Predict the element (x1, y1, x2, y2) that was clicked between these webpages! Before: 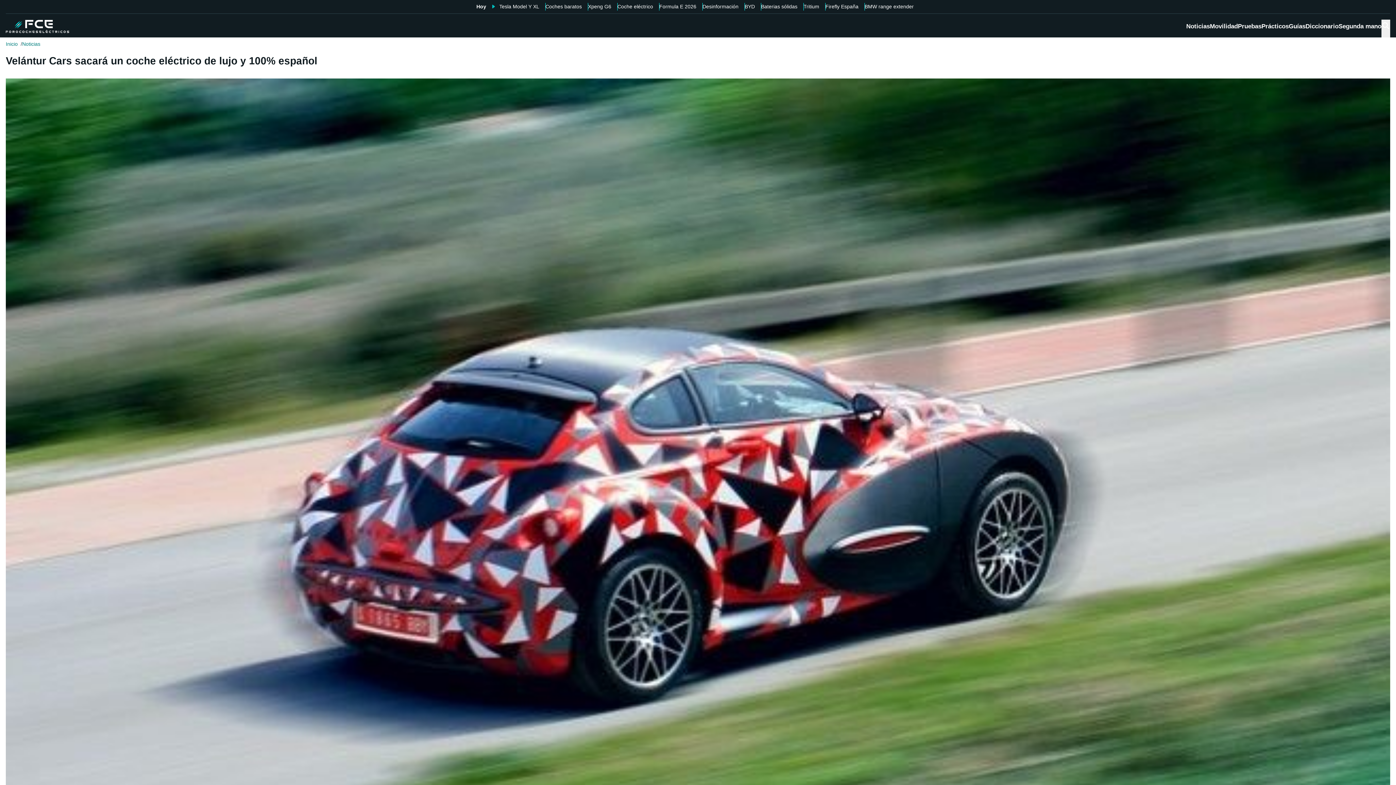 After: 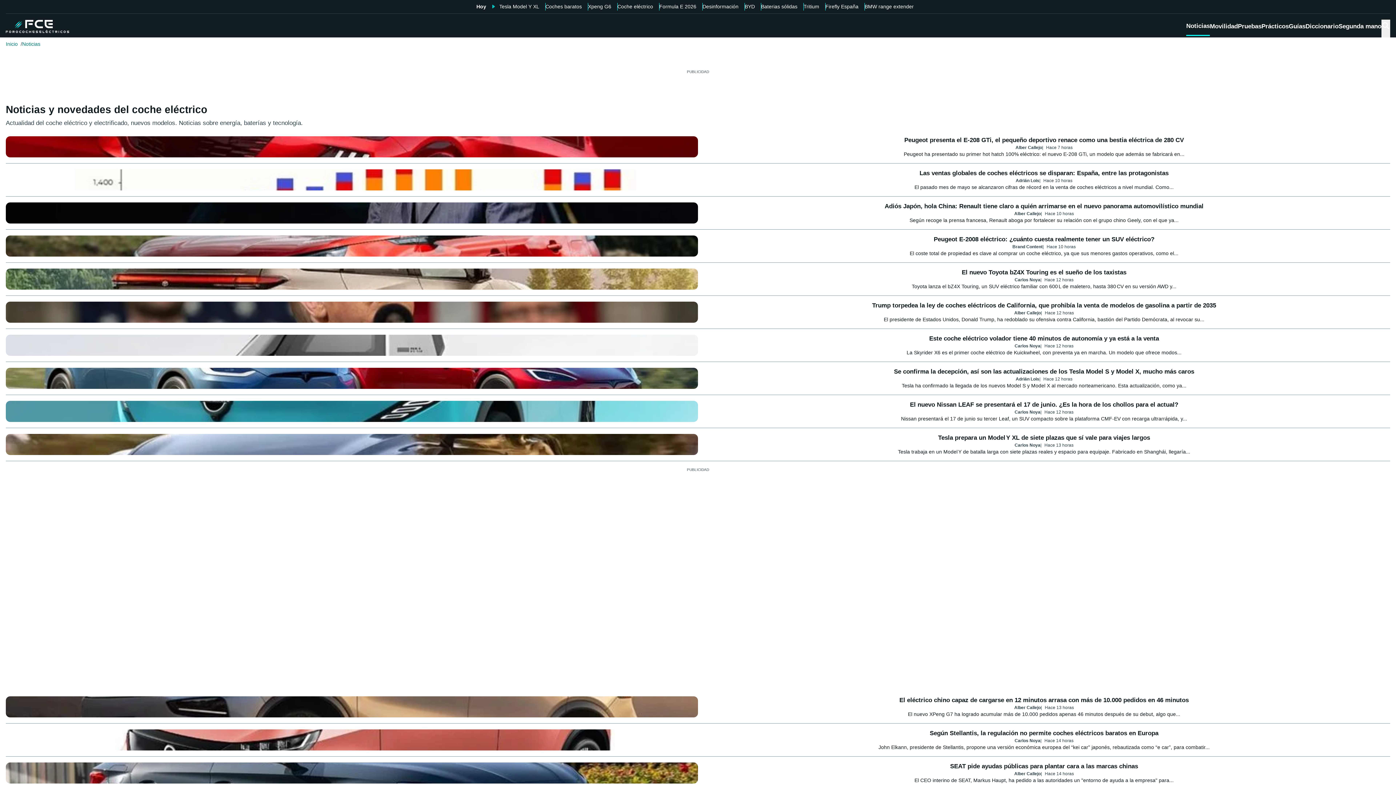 Action: bbox: (22, 40, 40, 48) label: Noticias